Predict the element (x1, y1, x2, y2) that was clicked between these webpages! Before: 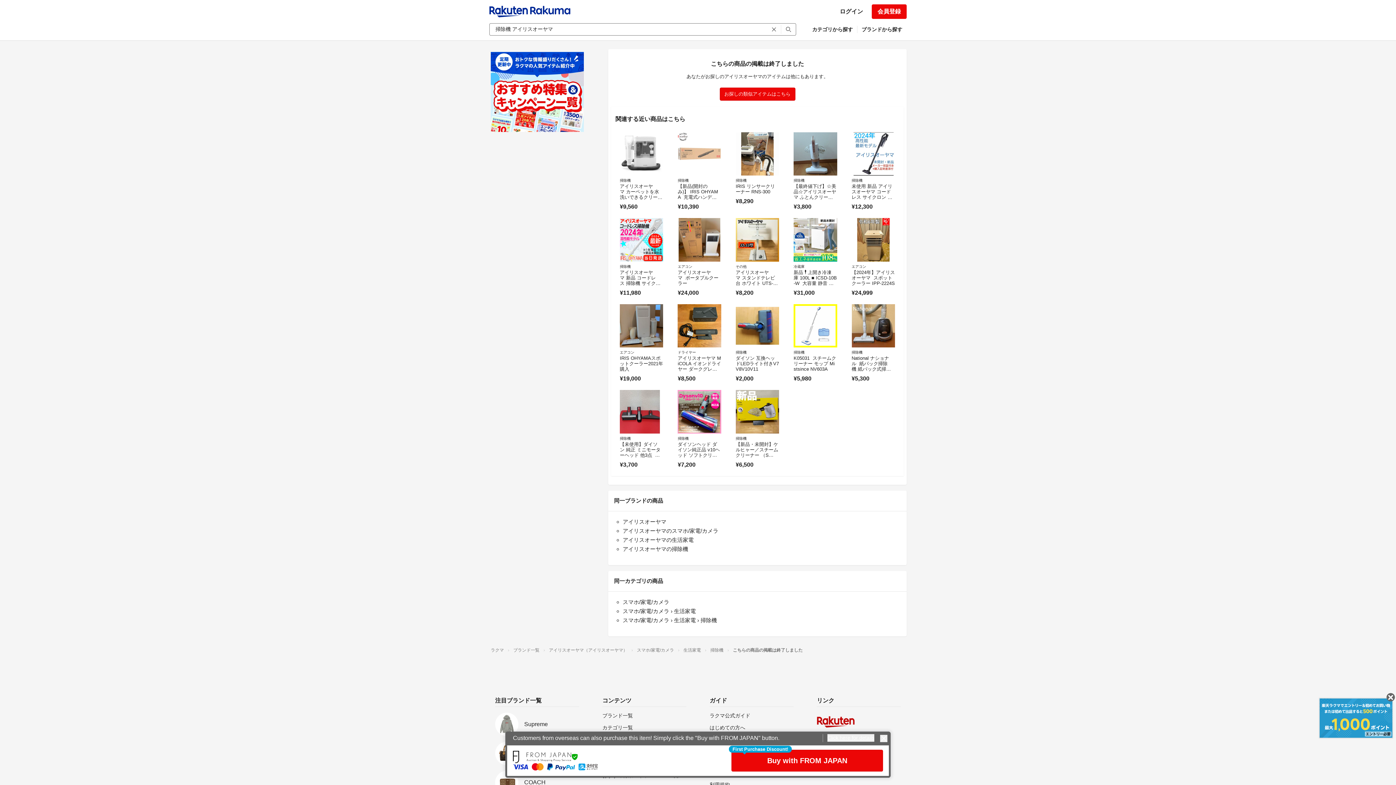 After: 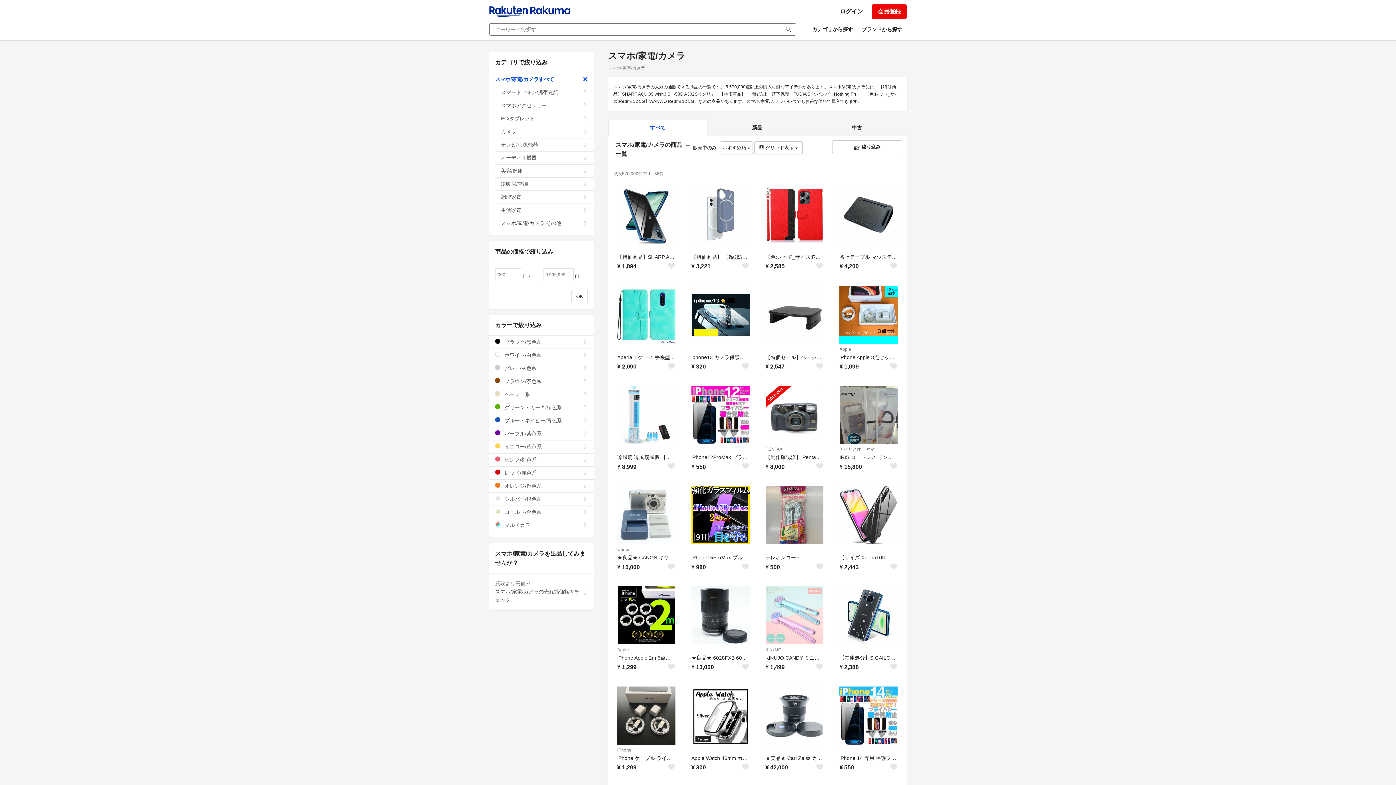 Action: bbox: (622, 617, 669, 623) label: スマホ/家電/カメラ